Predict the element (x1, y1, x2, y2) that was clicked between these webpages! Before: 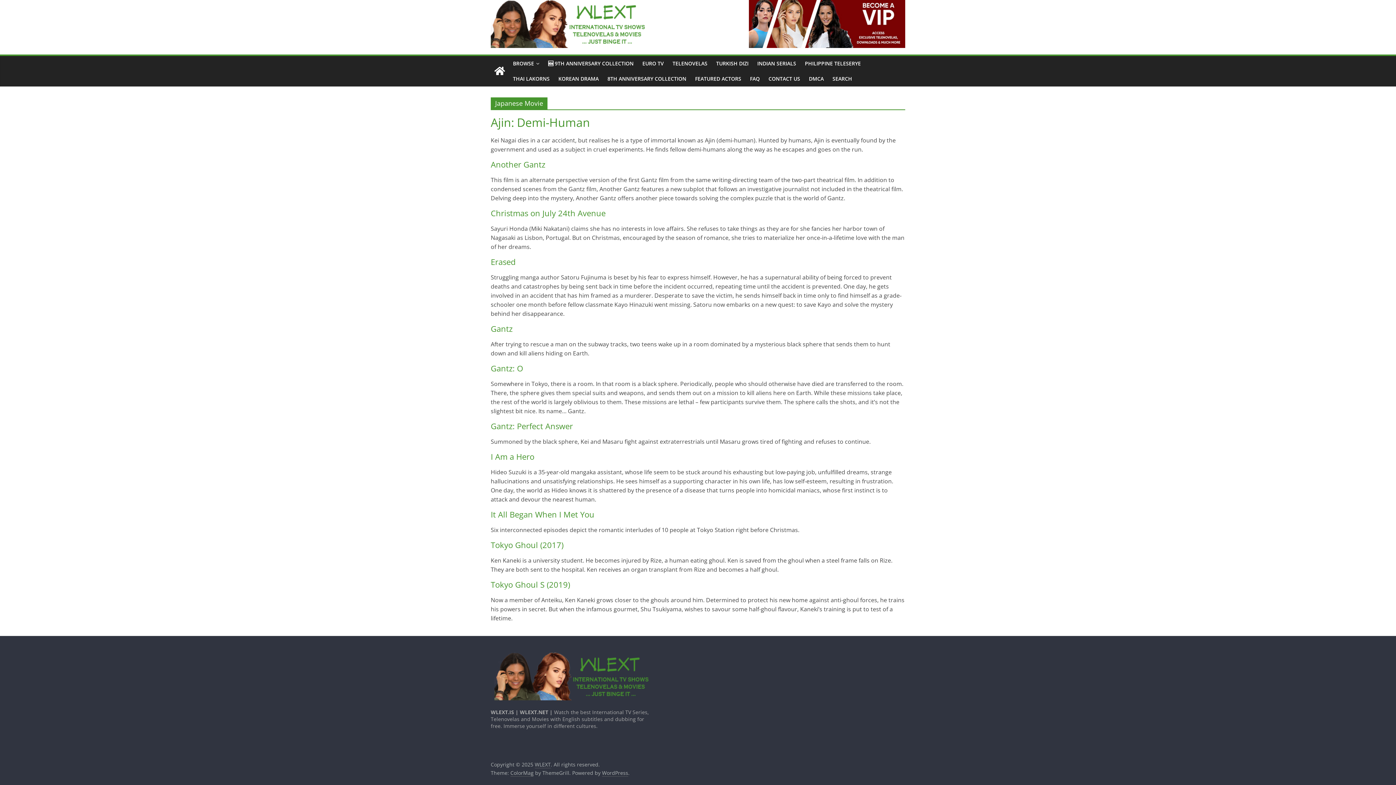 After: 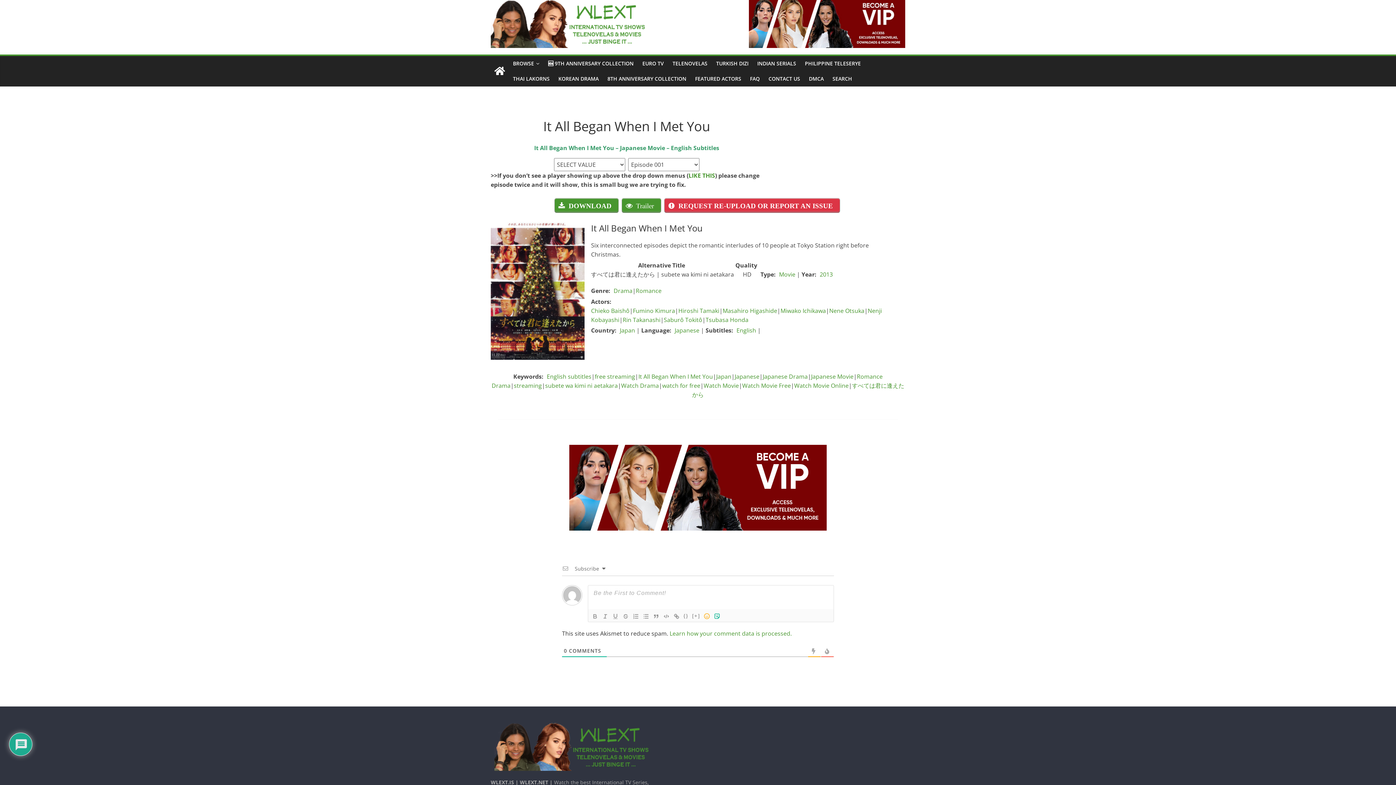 Action: label: It All Began When I Met You bbox: (490, 509, 594, 520)